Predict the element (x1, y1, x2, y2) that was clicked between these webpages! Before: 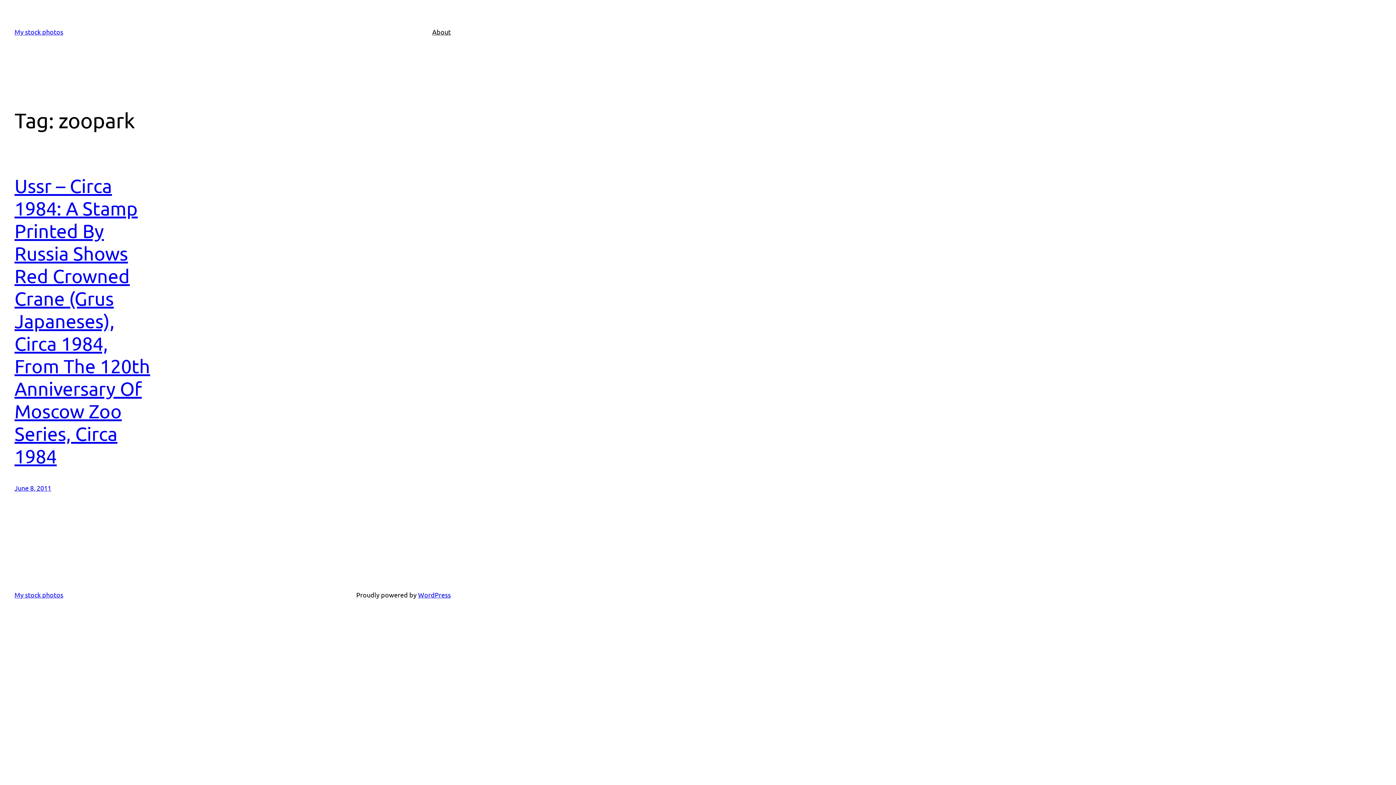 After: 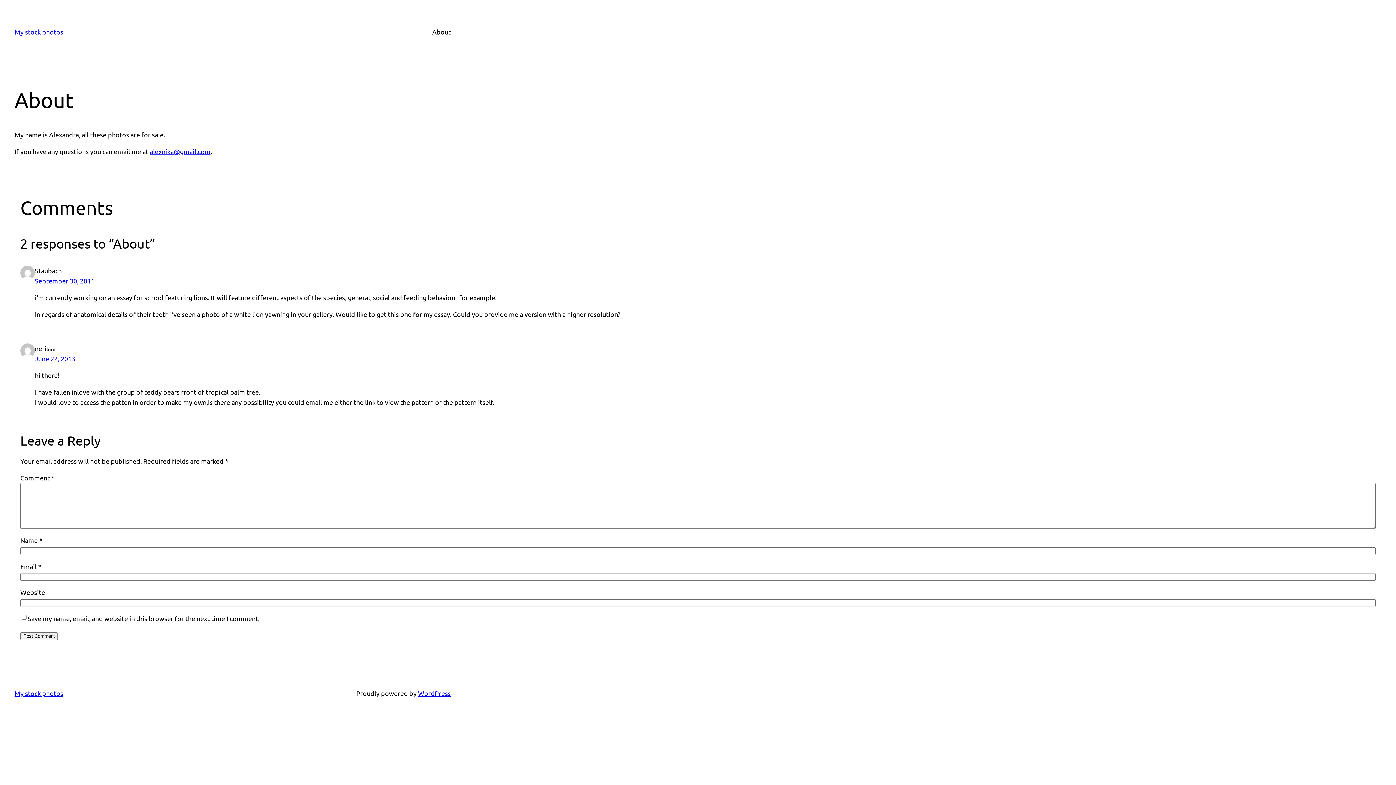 Action: bbox: (432, 26, 450, 37) label: About